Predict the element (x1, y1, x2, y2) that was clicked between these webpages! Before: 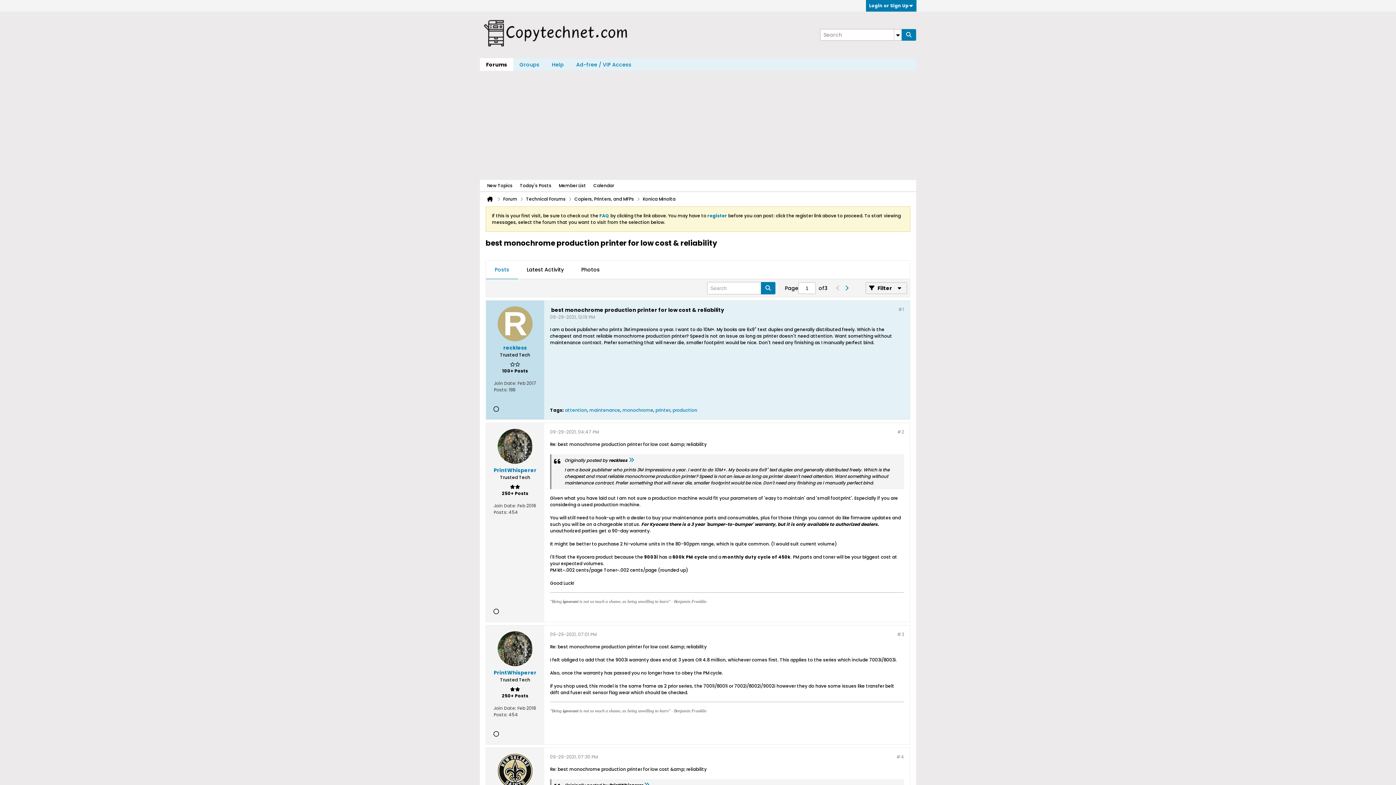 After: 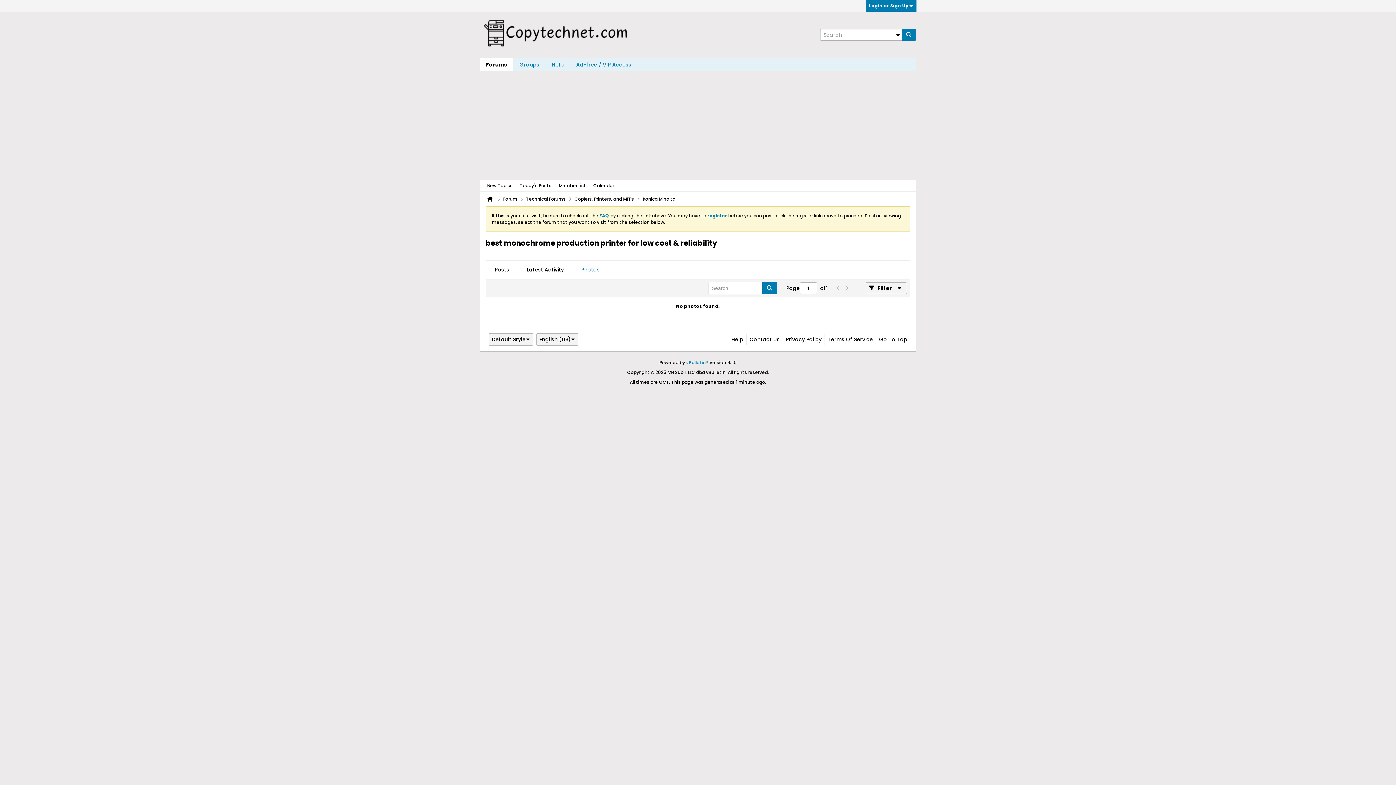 Action: label: Photos bbox: (572, 260, 608, 278)